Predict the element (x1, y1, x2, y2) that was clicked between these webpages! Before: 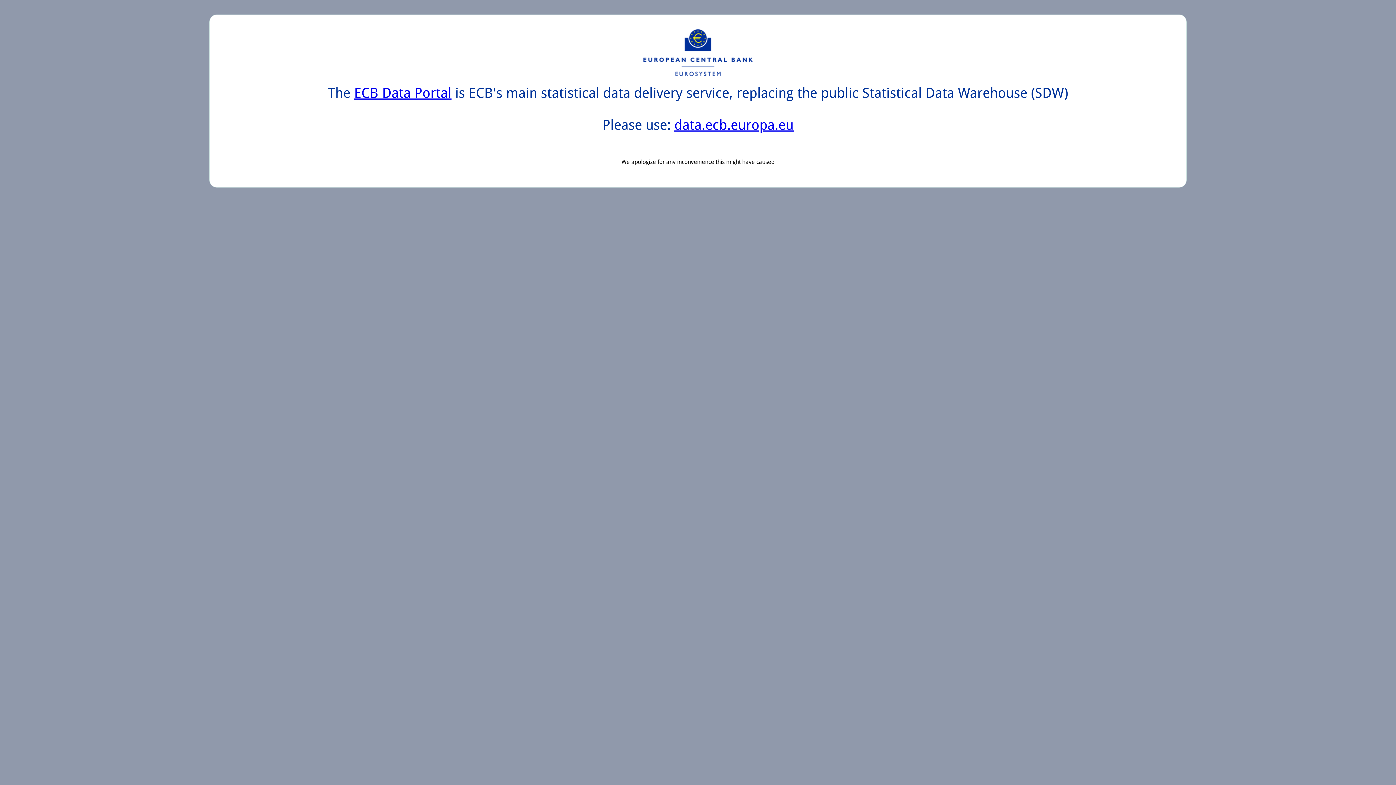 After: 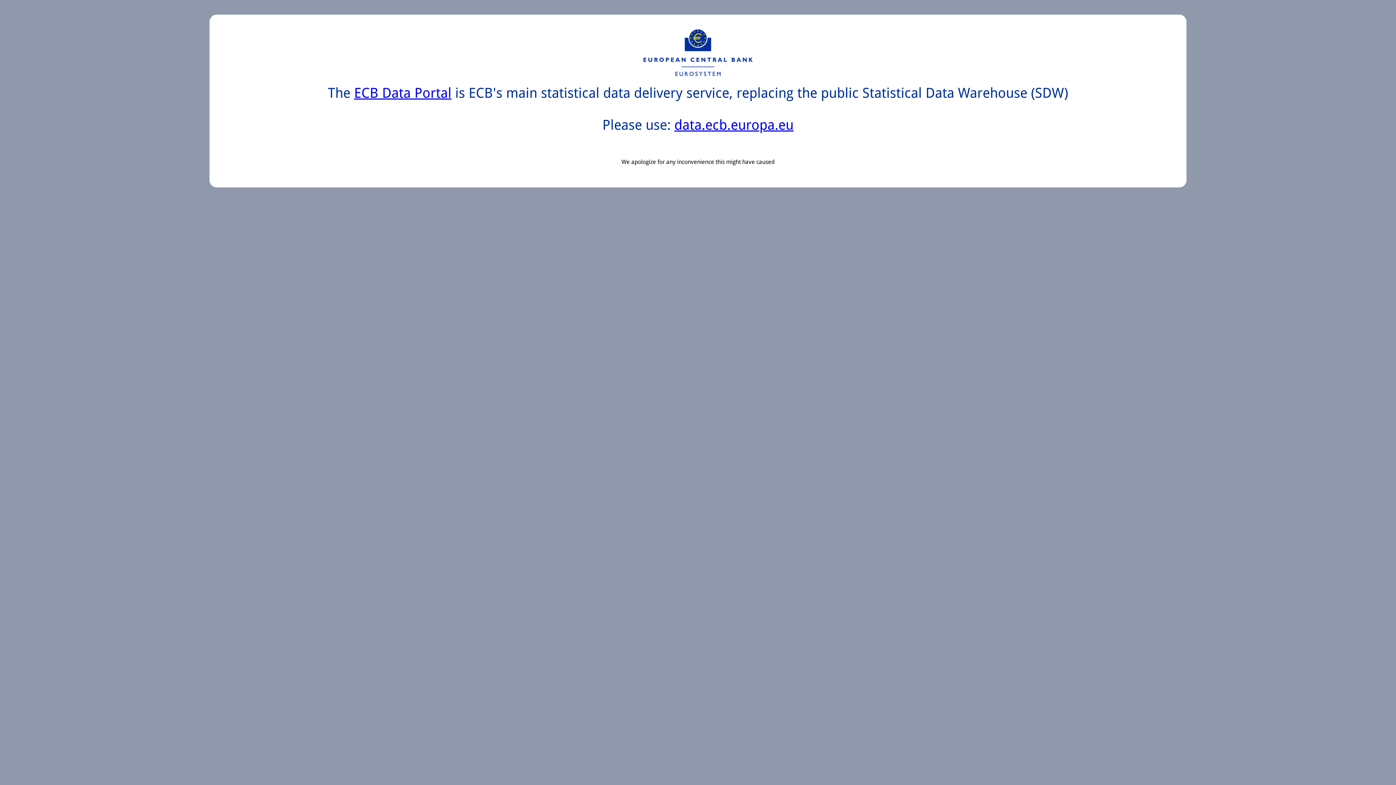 Action: label: ECB Data Portal bbox: (354, 85, 451, 101)